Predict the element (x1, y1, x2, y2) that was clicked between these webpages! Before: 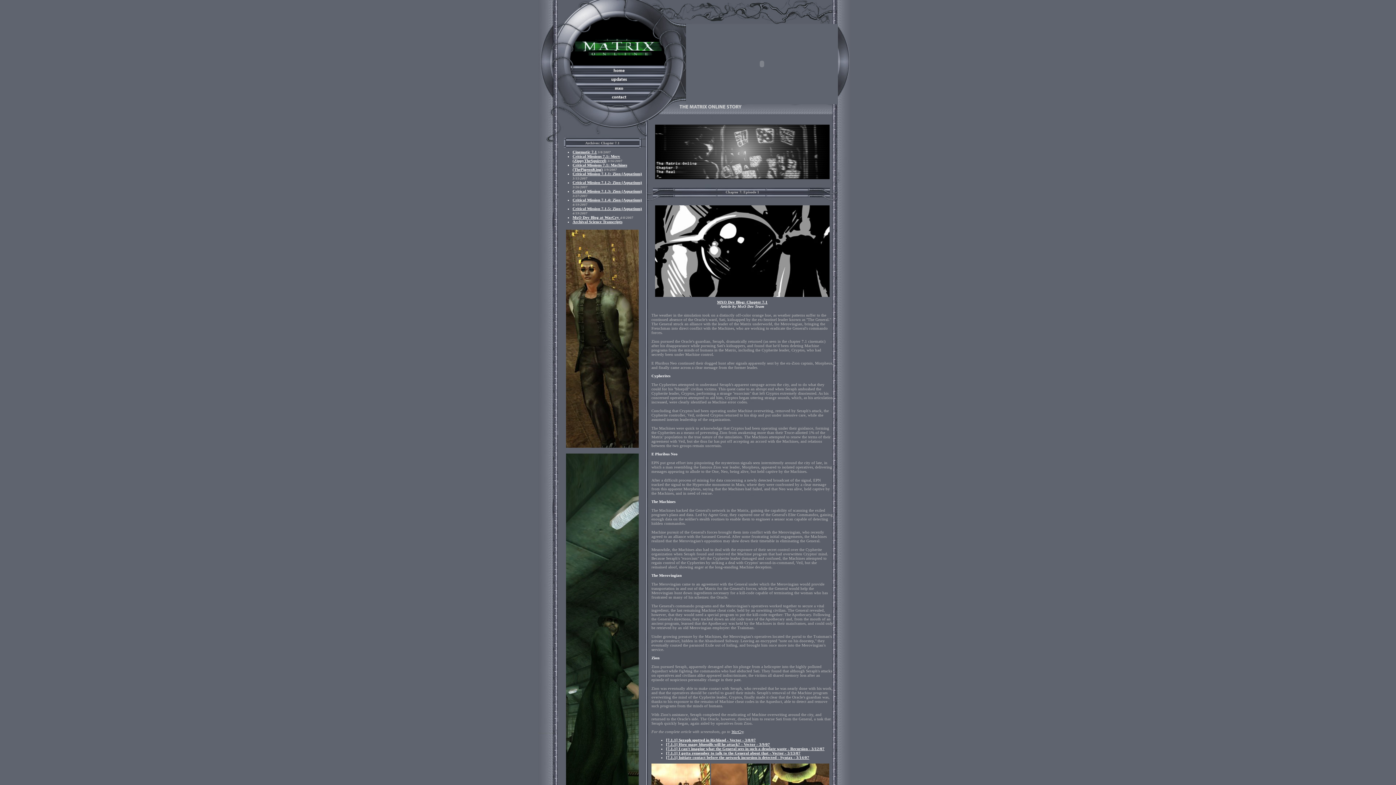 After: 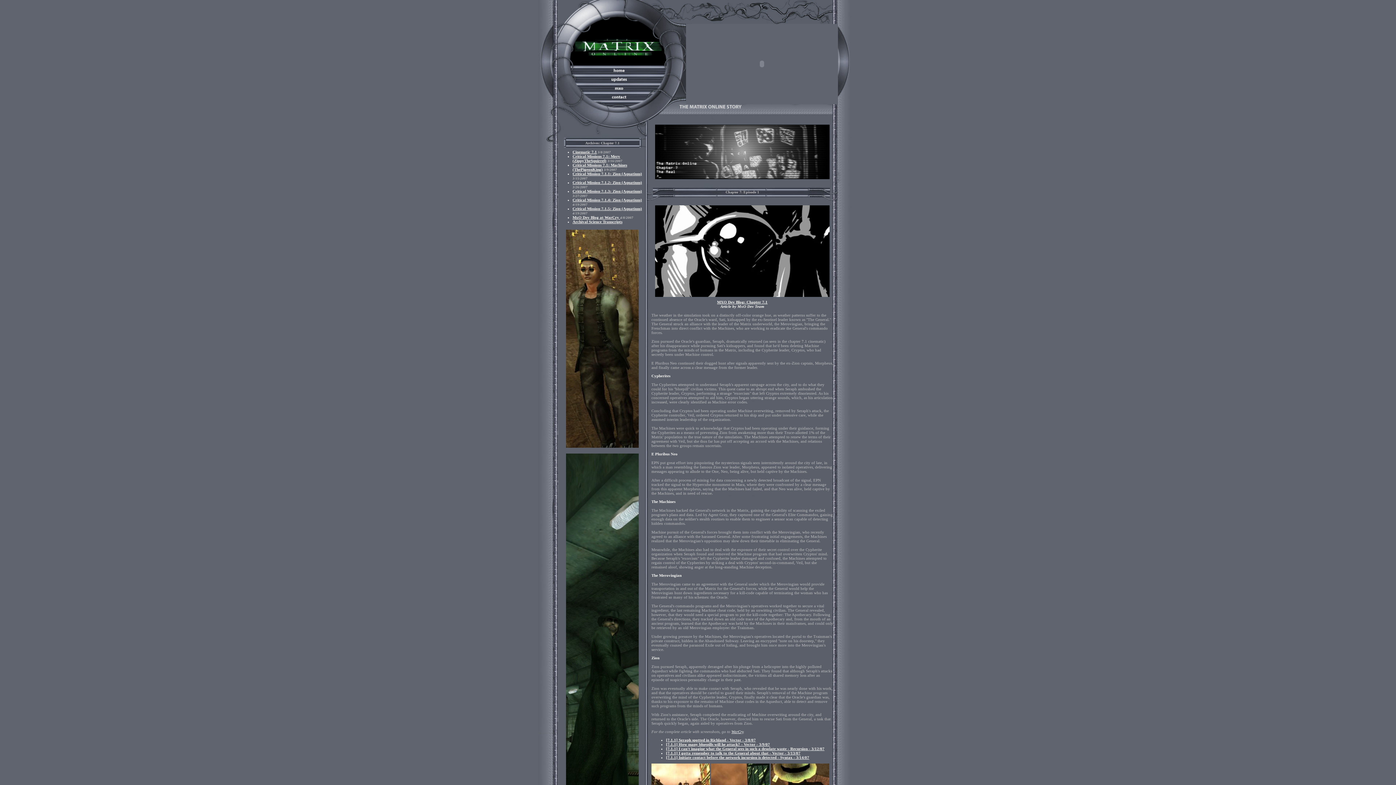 Action: bbox: (572, 215, 620, 219) label: MxO Dev Blog at WarCry 